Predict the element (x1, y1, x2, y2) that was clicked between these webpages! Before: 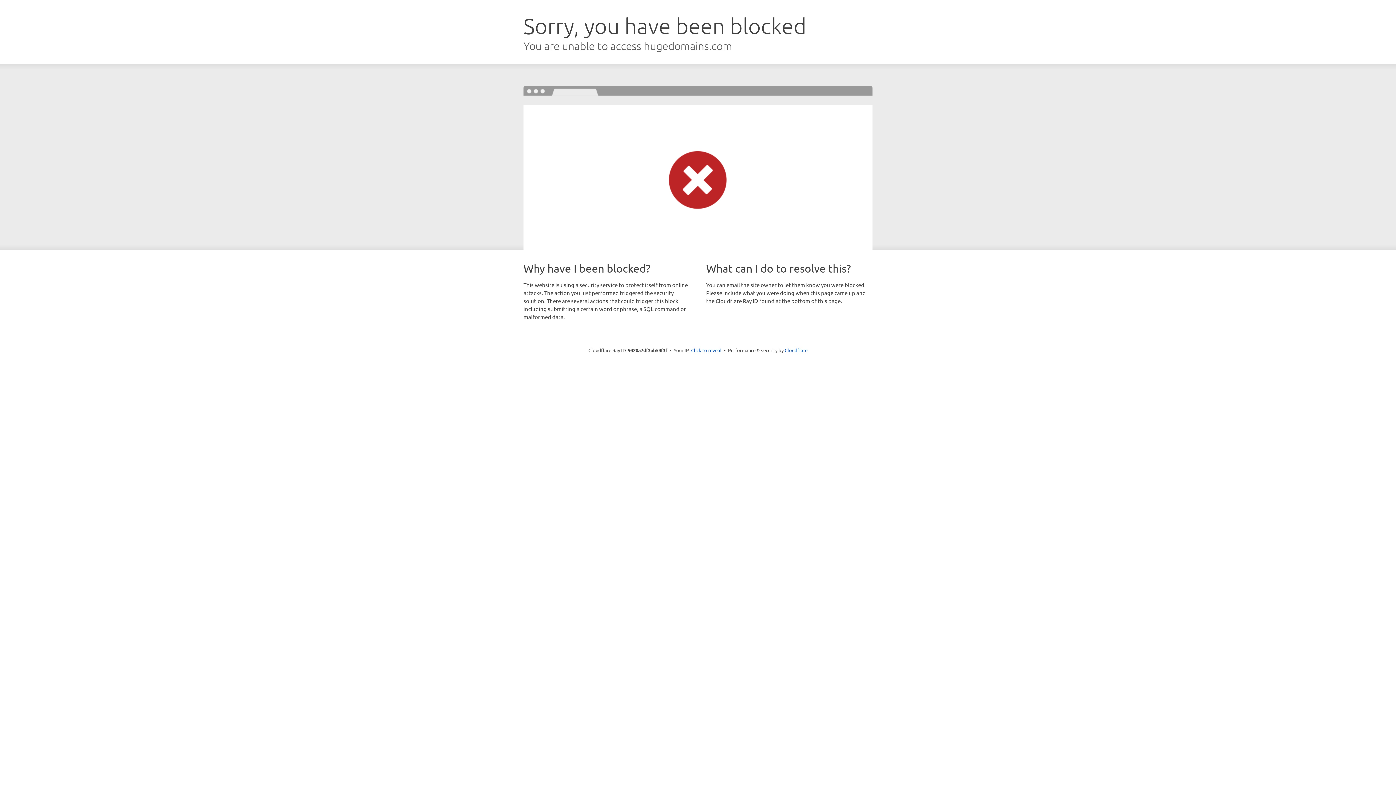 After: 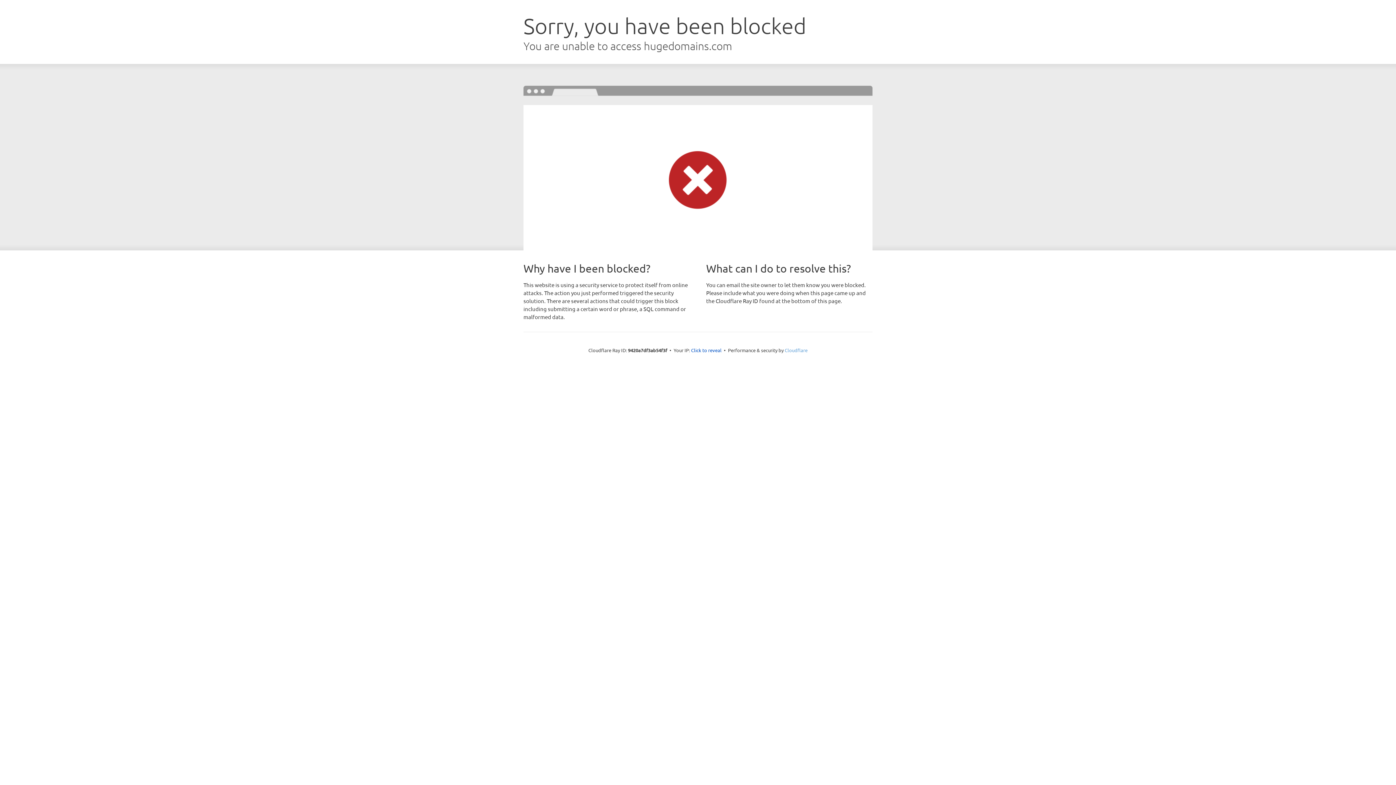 Action: label: Cloudflare bbox: (784, 347, 807, 353)